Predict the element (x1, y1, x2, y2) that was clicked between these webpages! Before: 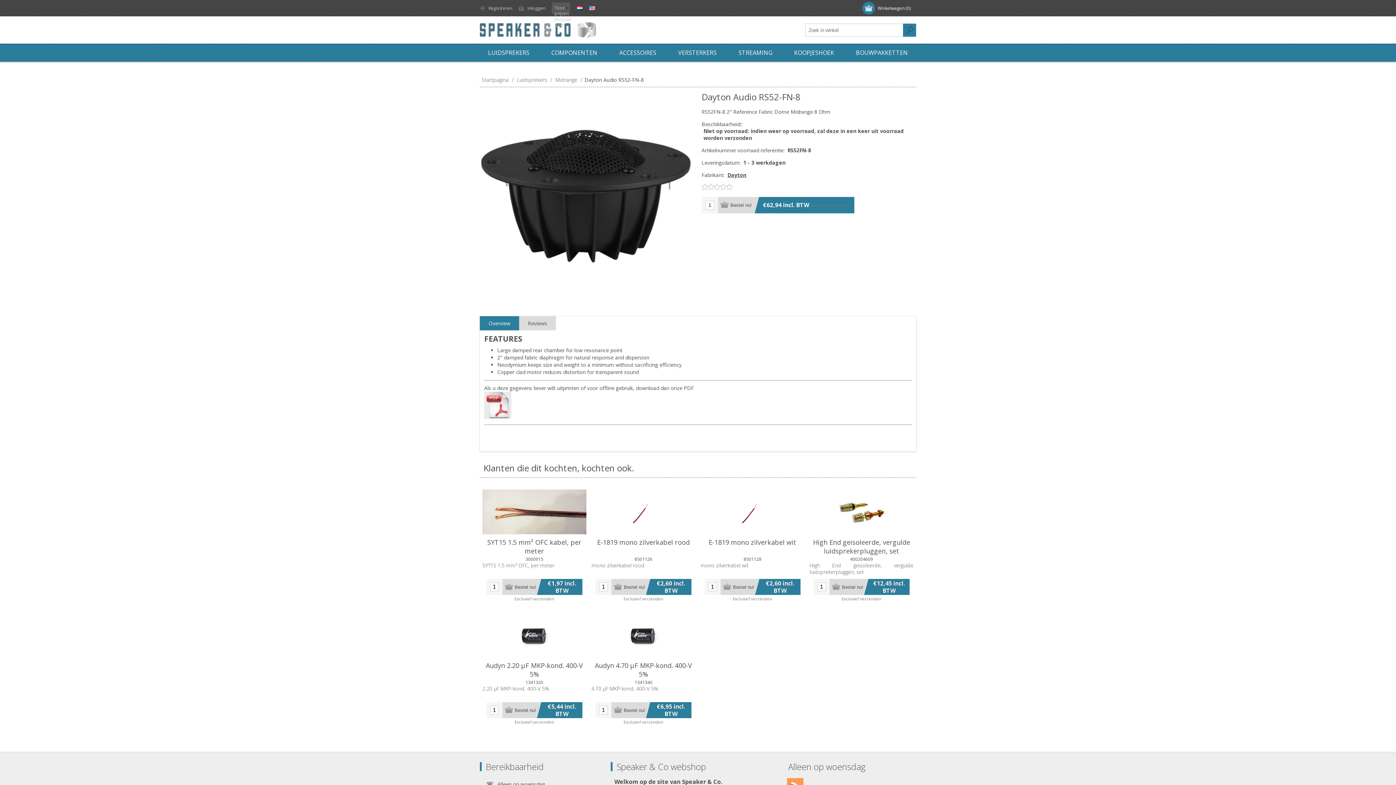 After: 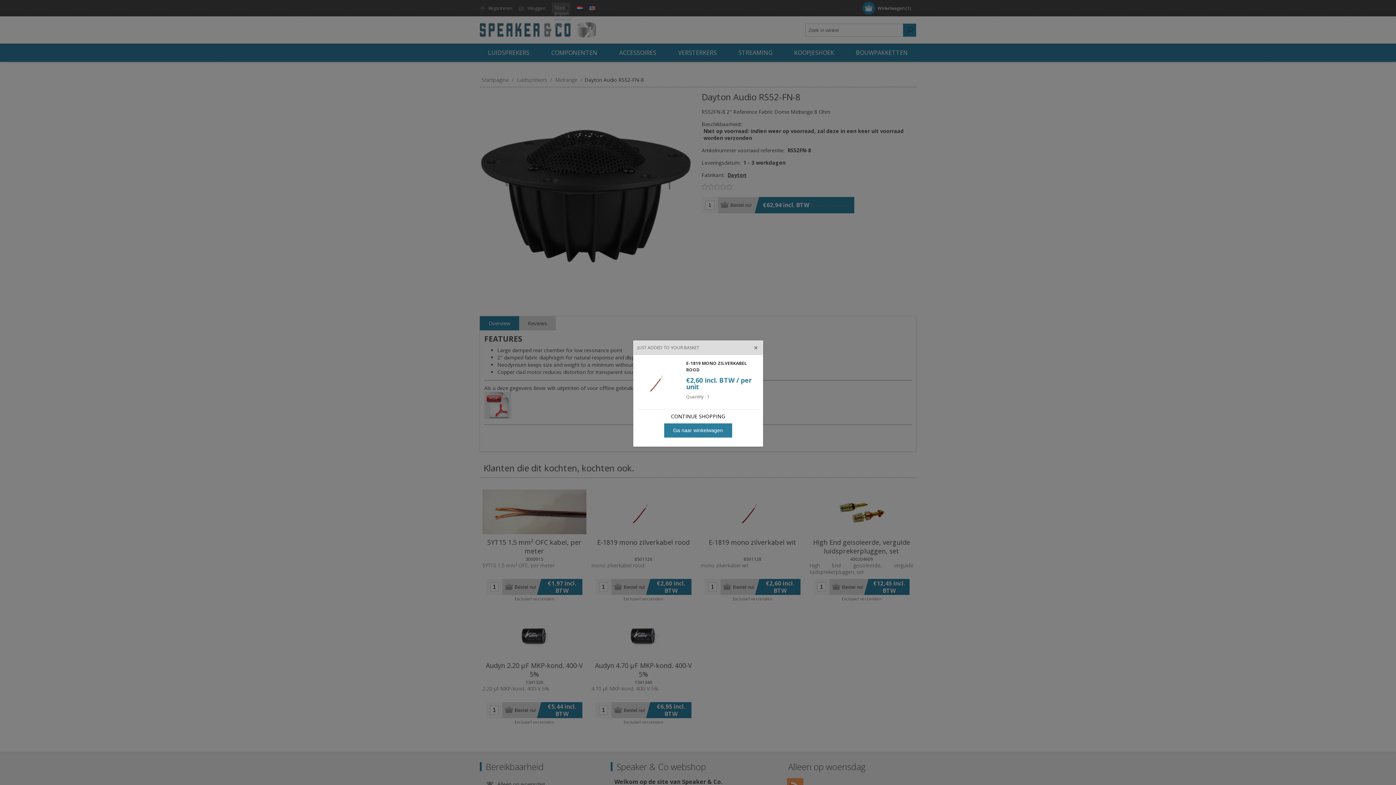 Action: bbox: (611, 579, 650, 595) label: Bestel nu!